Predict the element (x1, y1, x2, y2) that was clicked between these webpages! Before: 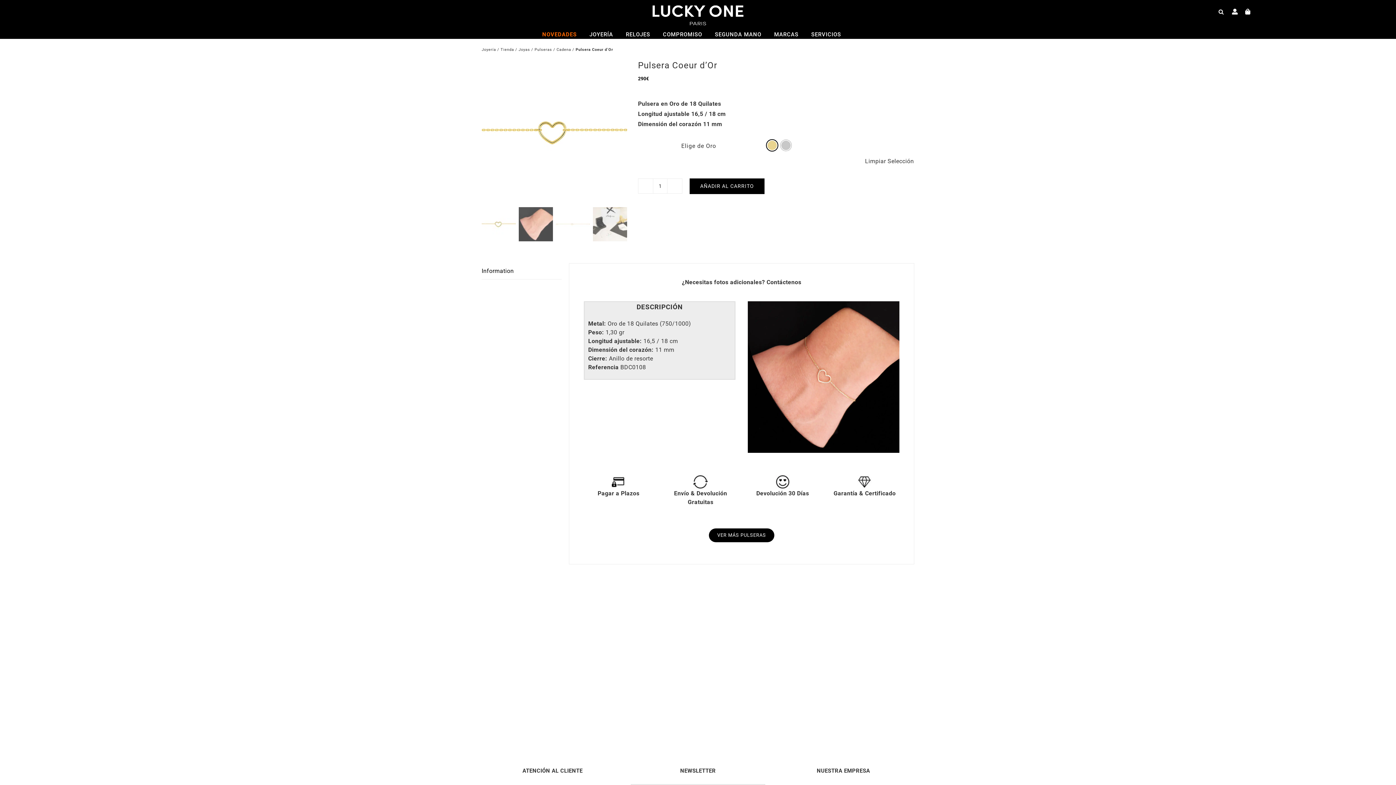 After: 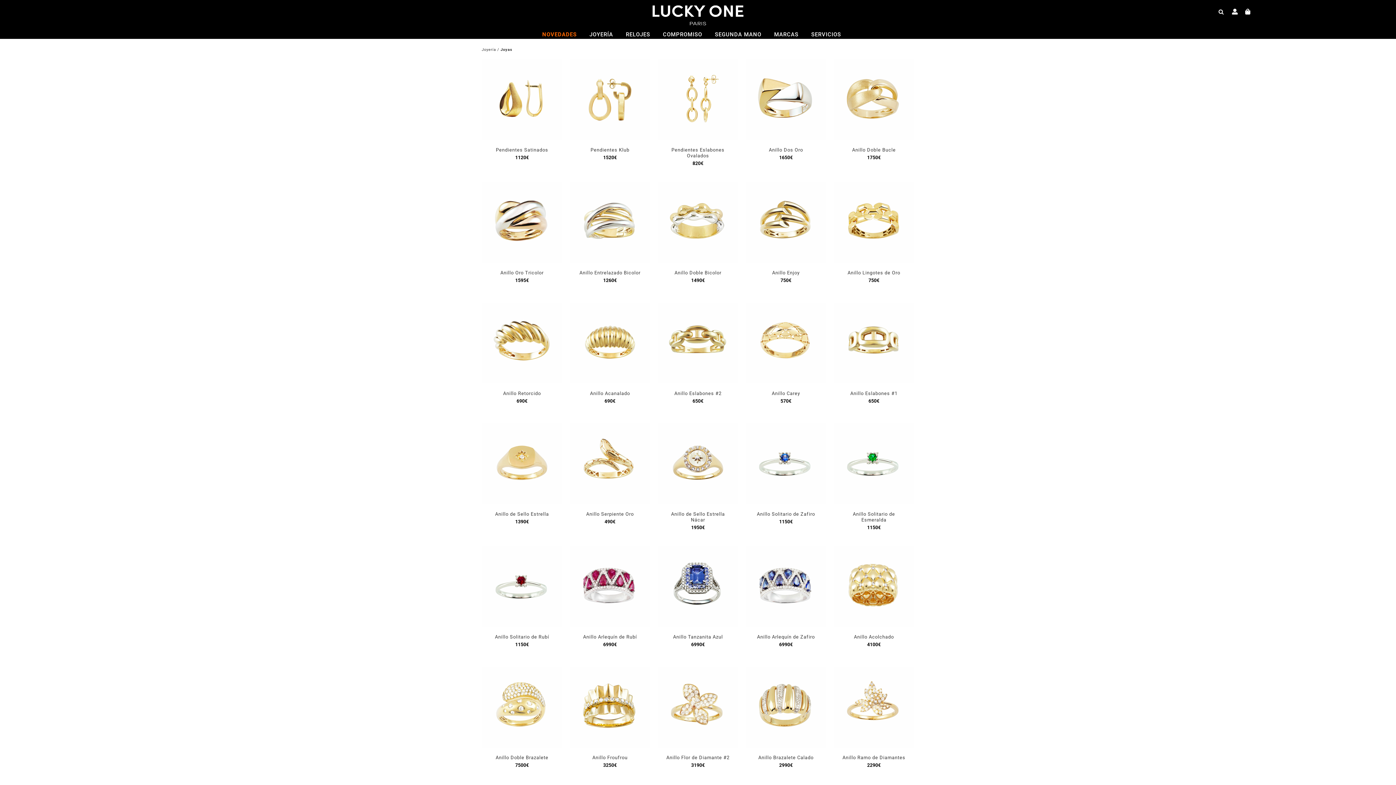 Action: bbox: (518, 47, 530, 52) label: Joyas